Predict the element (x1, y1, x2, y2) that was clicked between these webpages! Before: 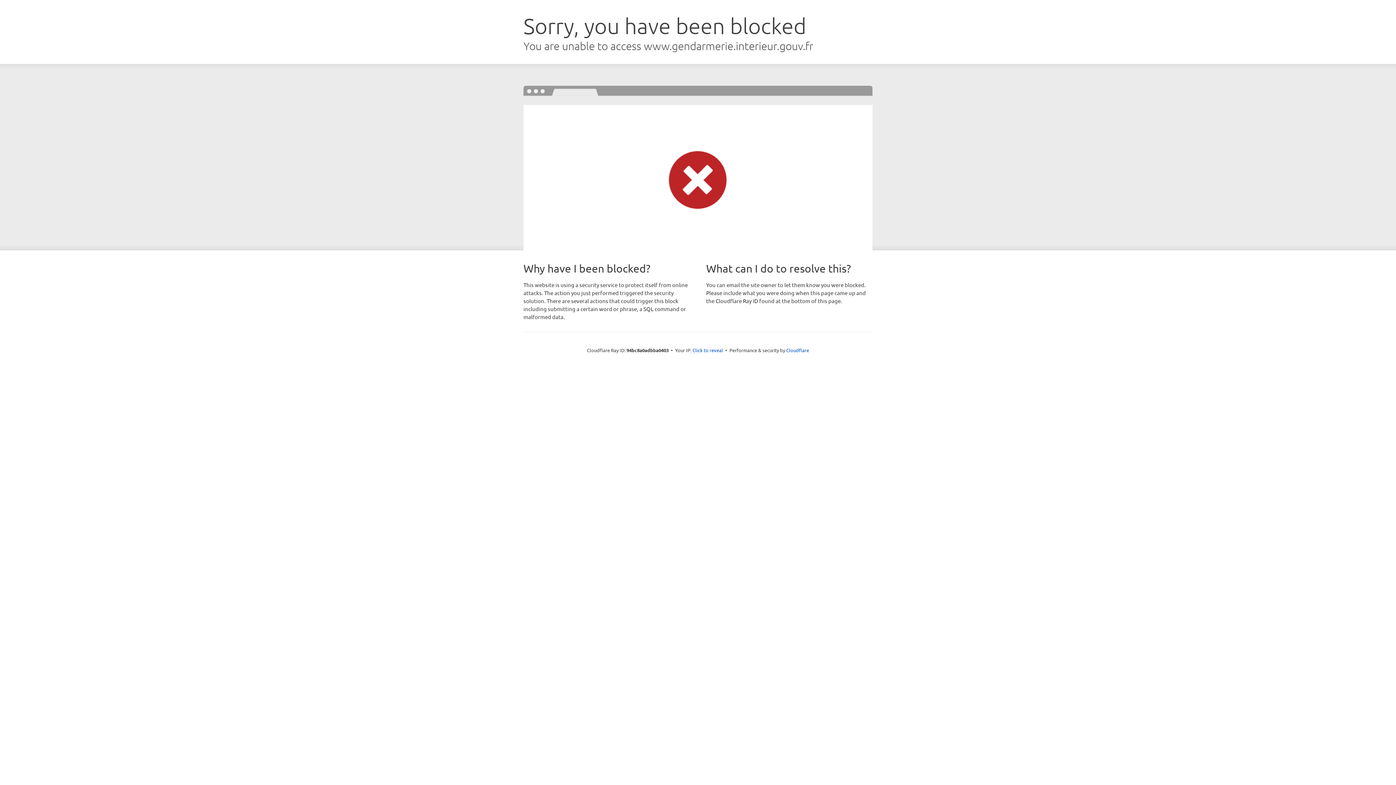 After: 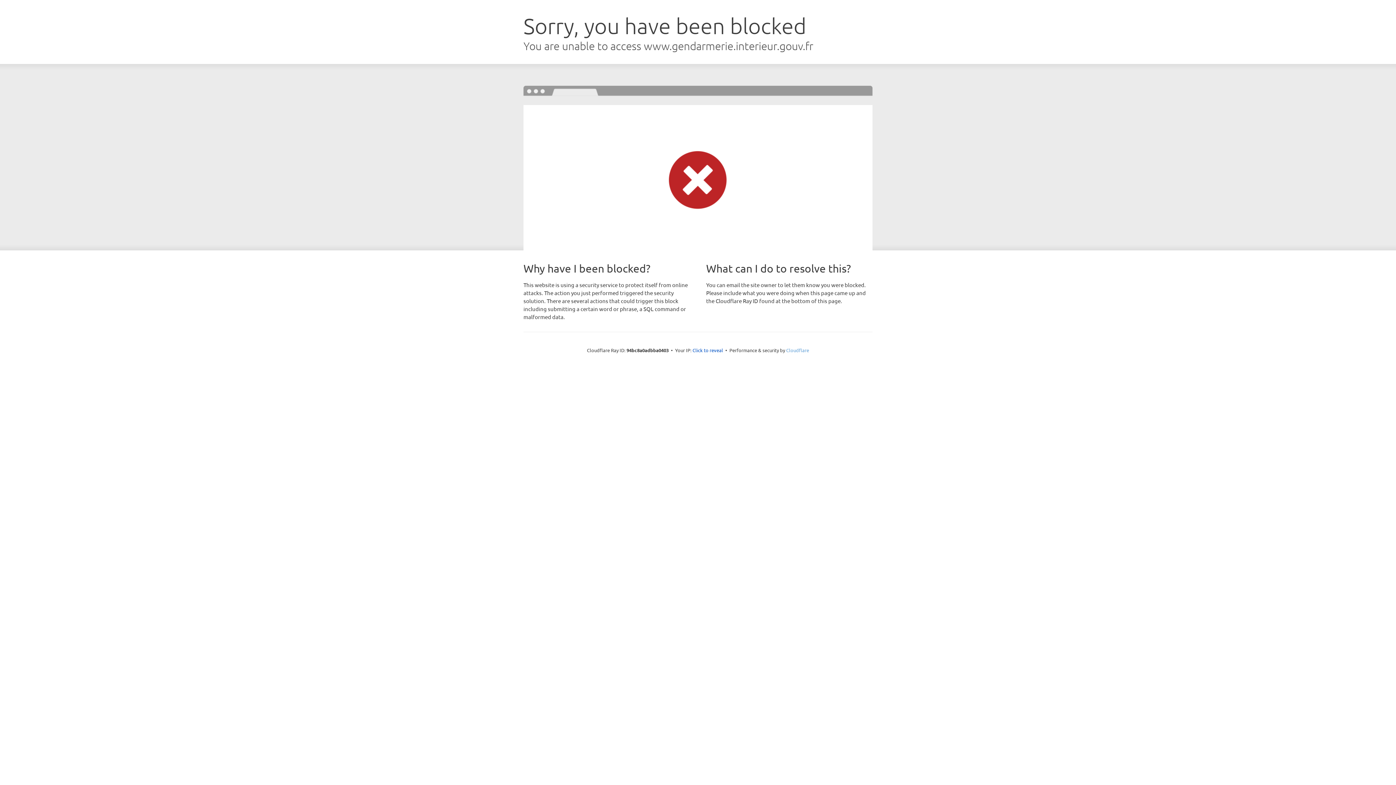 Action: bbox: (786, 347, 809, 353) label: Cloudflare